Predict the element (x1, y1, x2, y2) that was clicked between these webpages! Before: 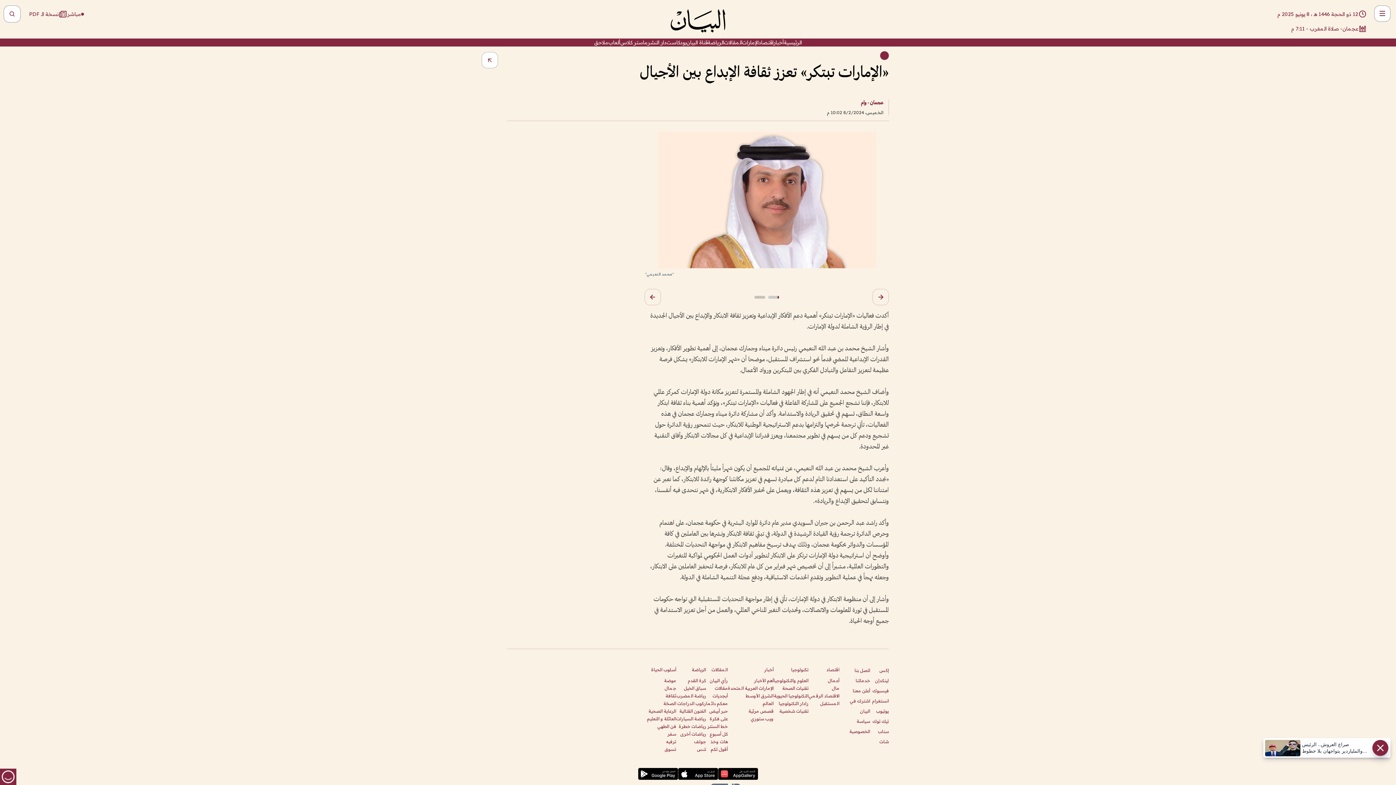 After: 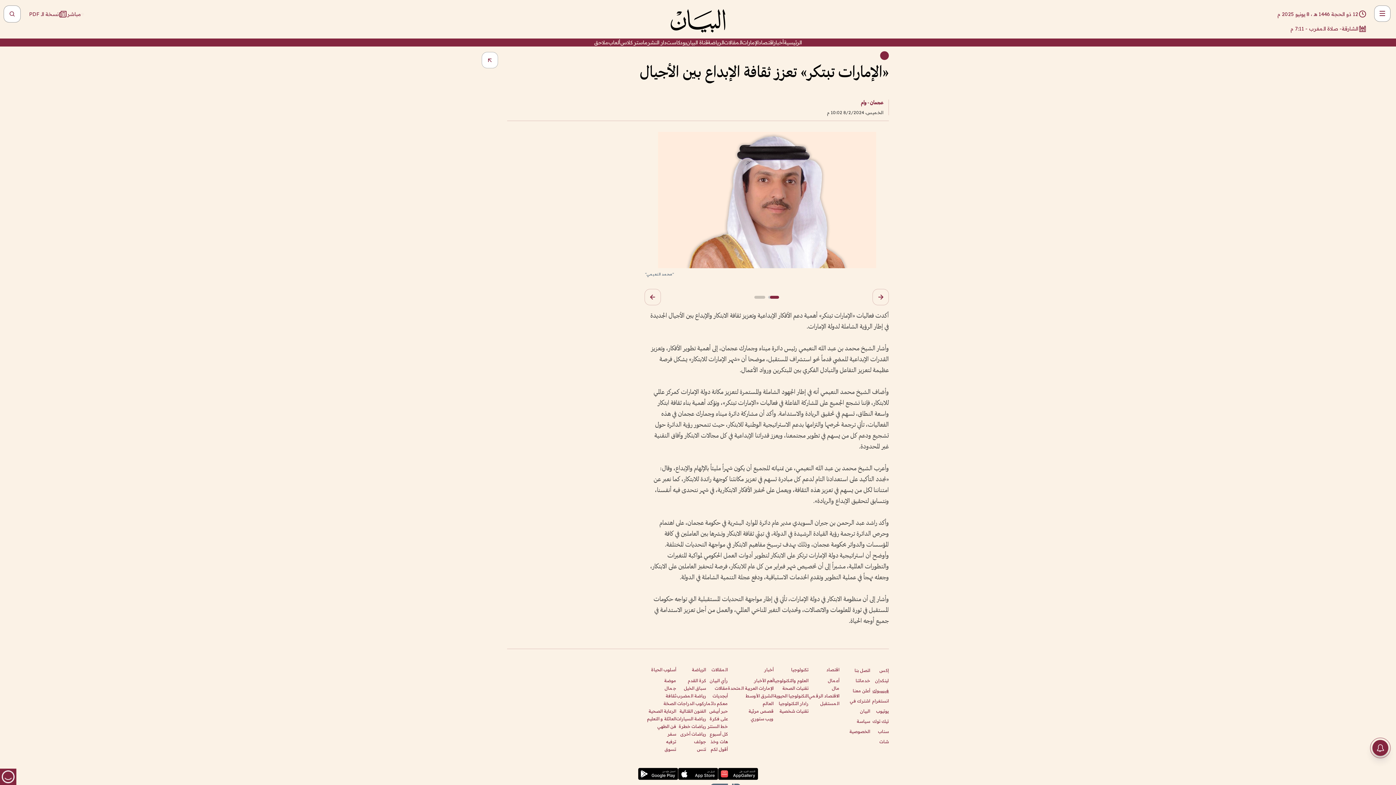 Action: bbox: (872, 688, 889, 693) label: فيسبوك